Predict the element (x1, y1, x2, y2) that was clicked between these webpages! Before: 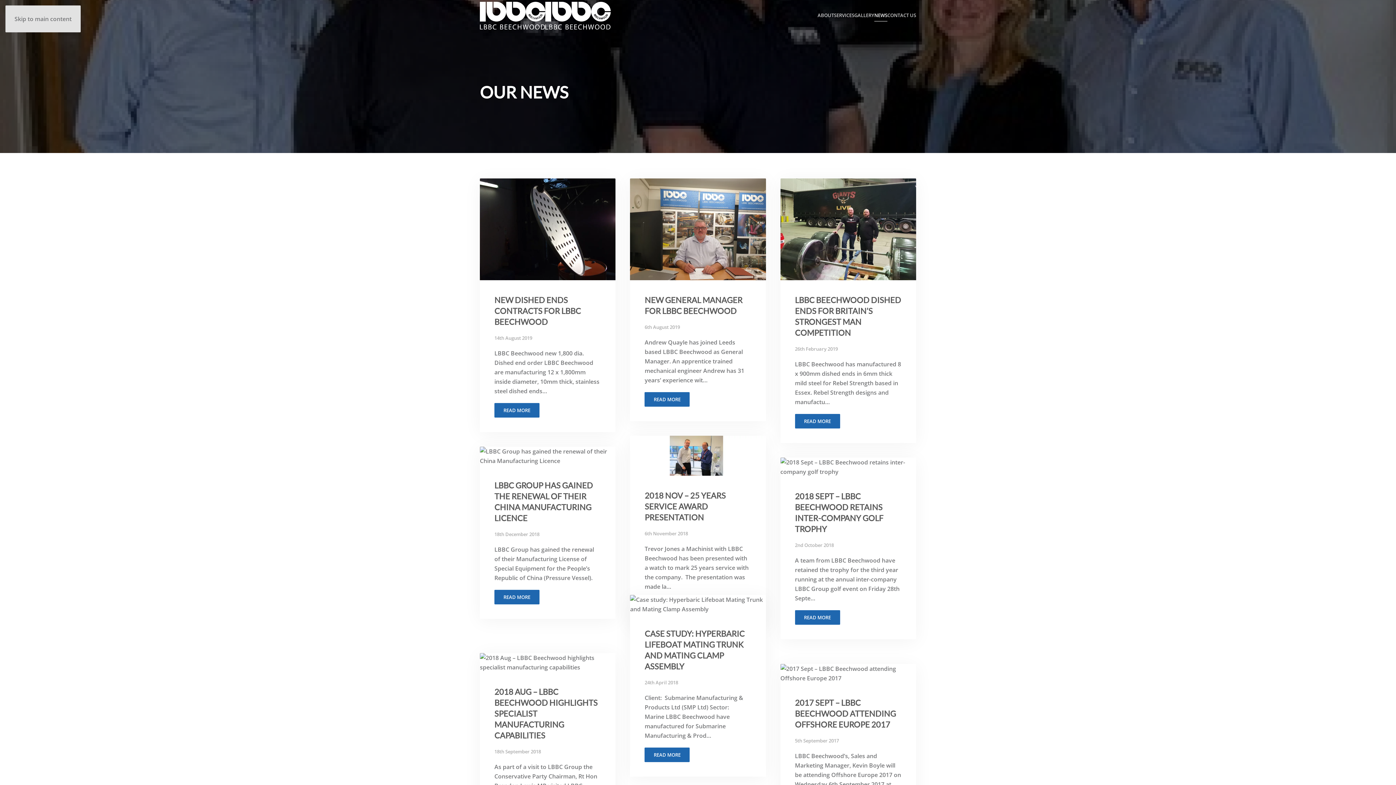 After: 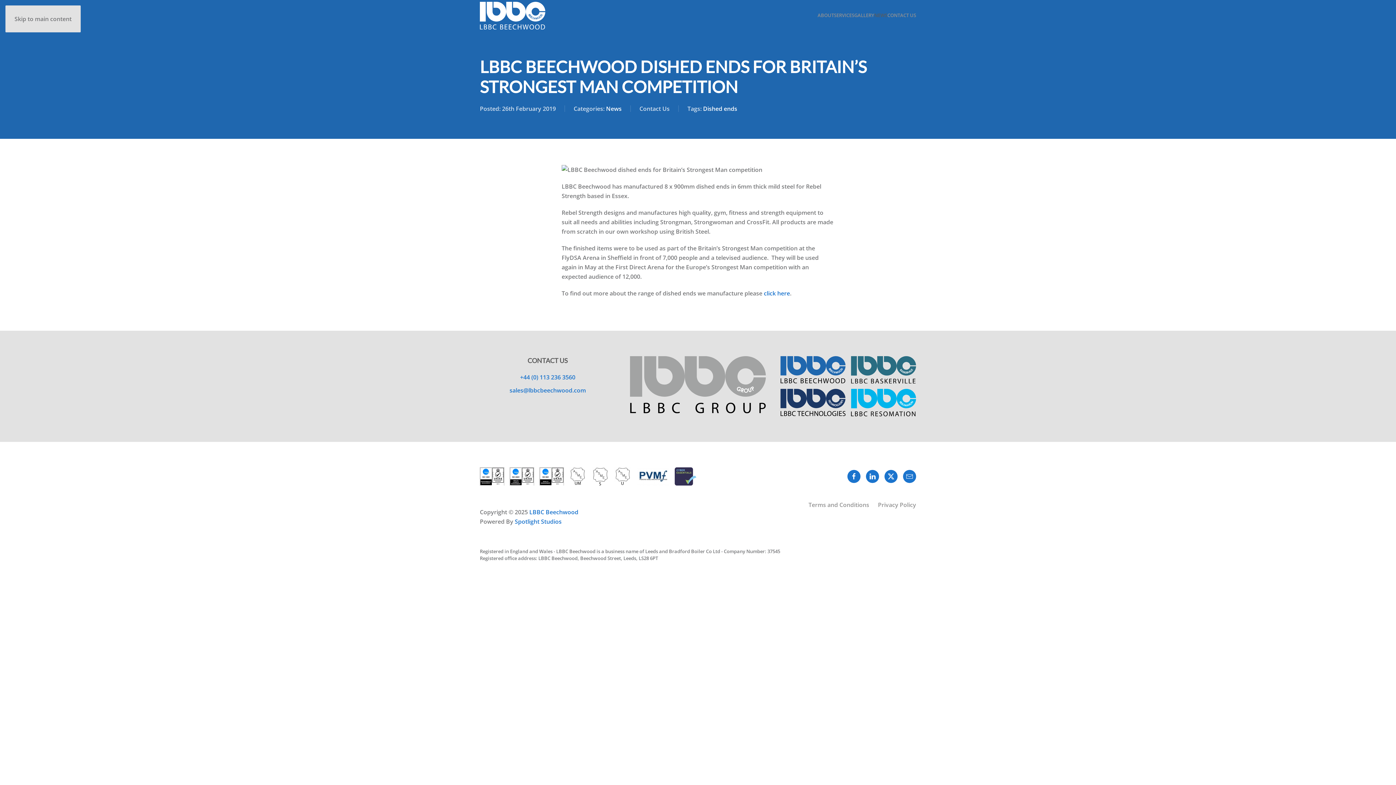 Action: bbox: (795, 414, 840, 428) label: READ MORE